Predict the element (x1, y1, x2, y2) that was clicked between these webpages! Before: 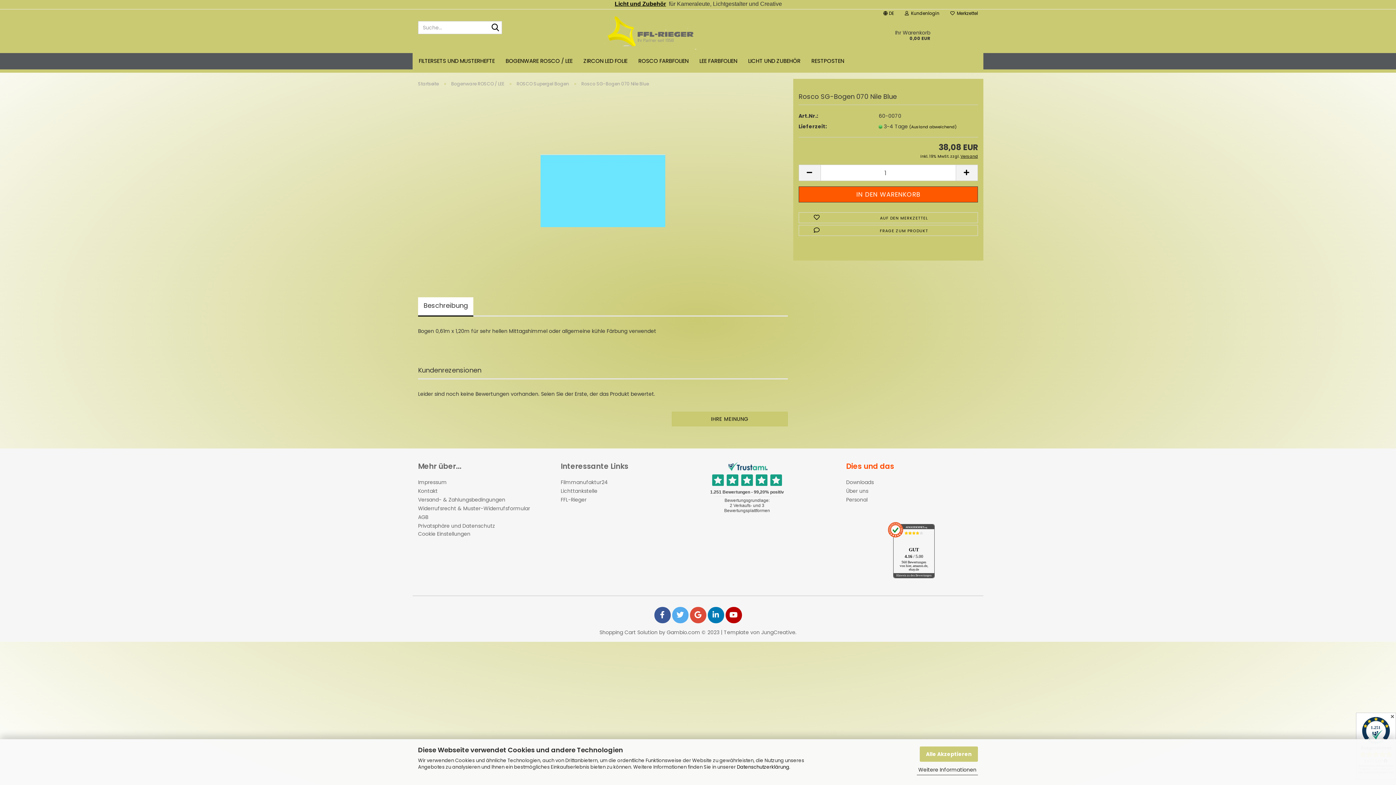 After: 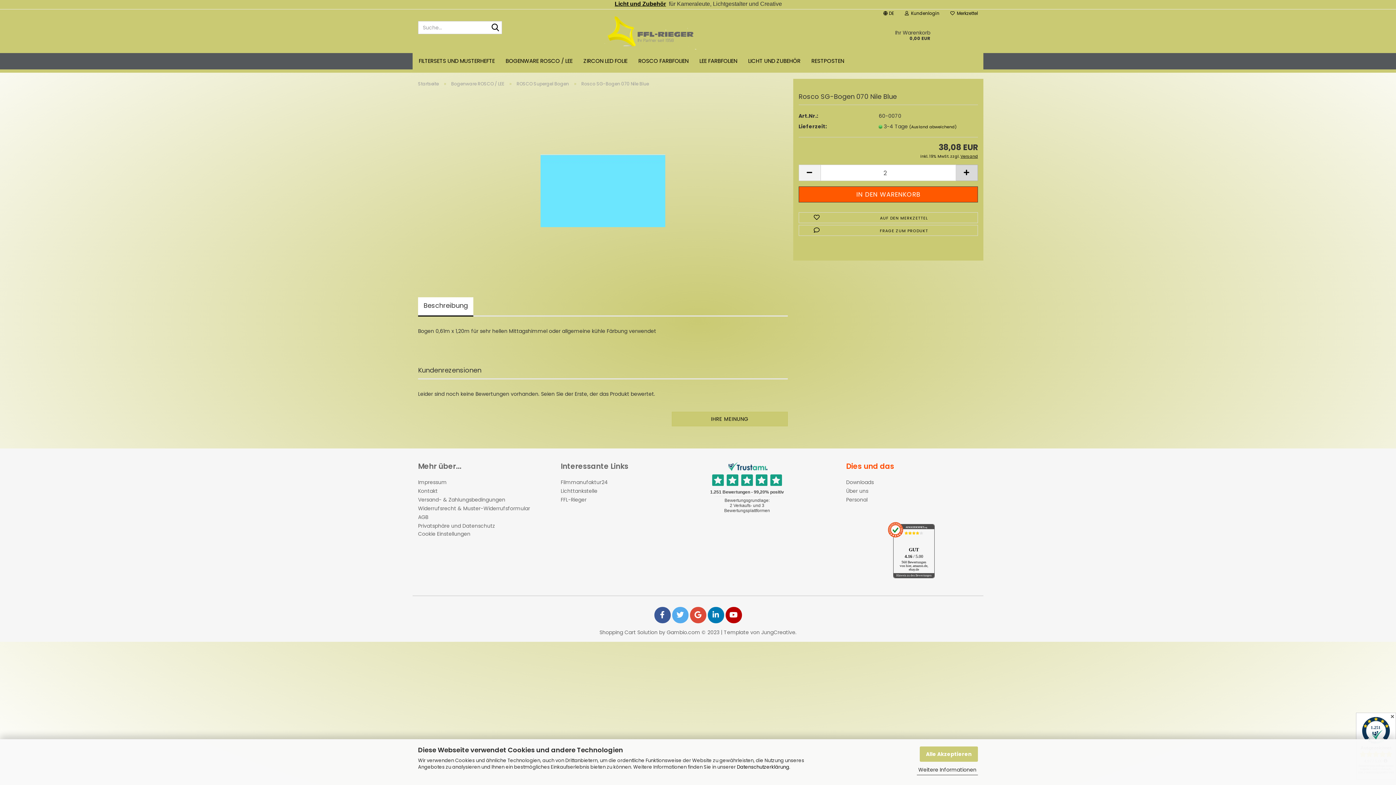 Action: bbox: (956, 164, 978, 181)